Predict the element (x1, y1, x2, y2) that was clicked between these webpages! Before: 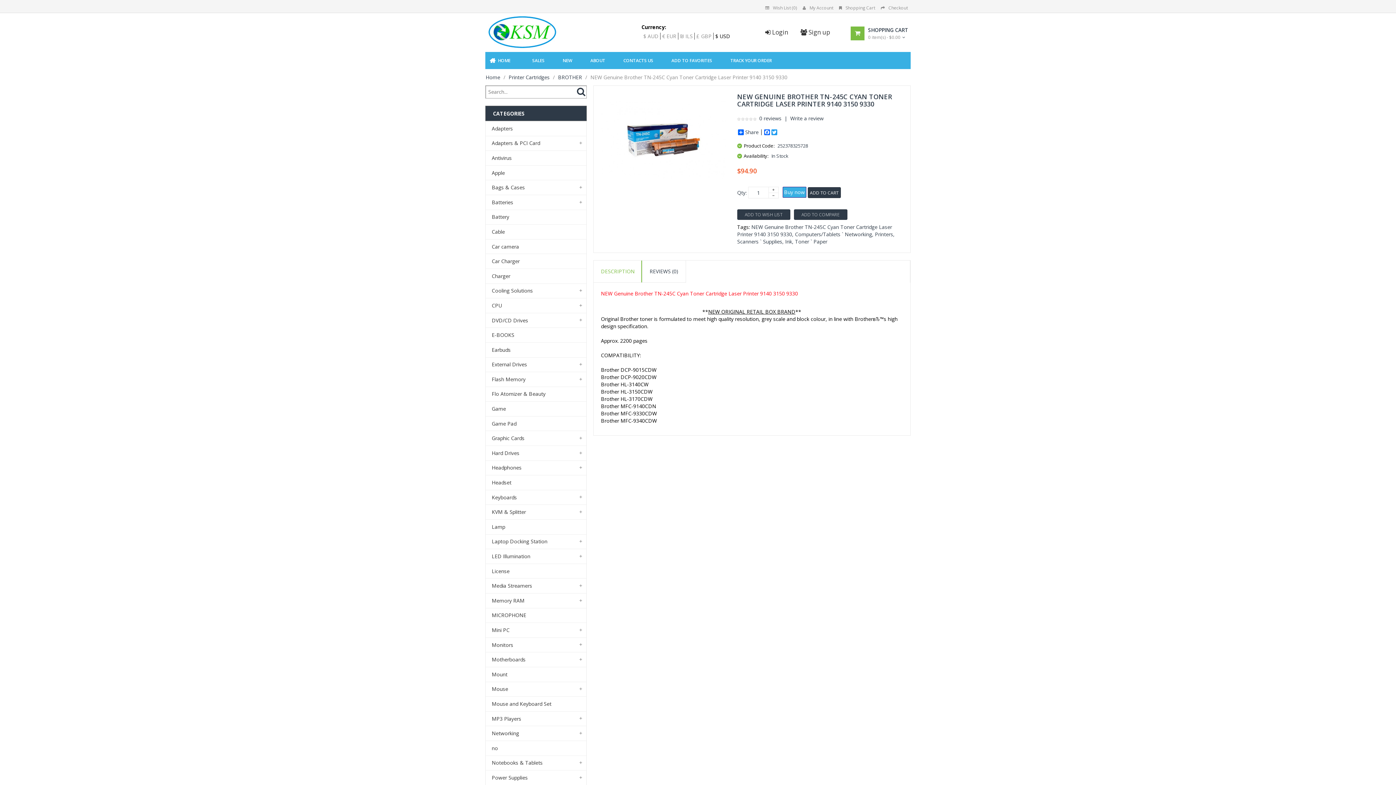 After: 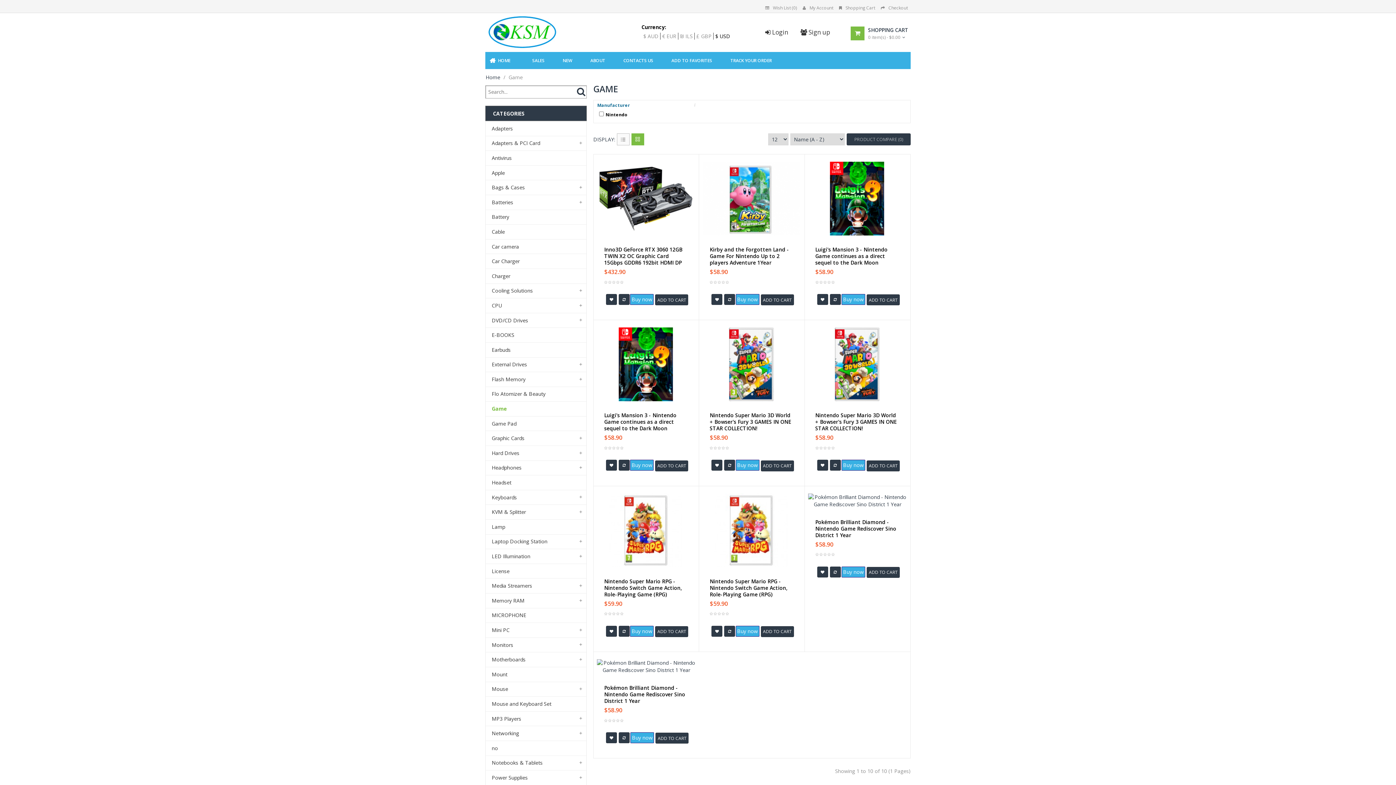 Action: bbox: (485, 401, 586, 416) label: Game